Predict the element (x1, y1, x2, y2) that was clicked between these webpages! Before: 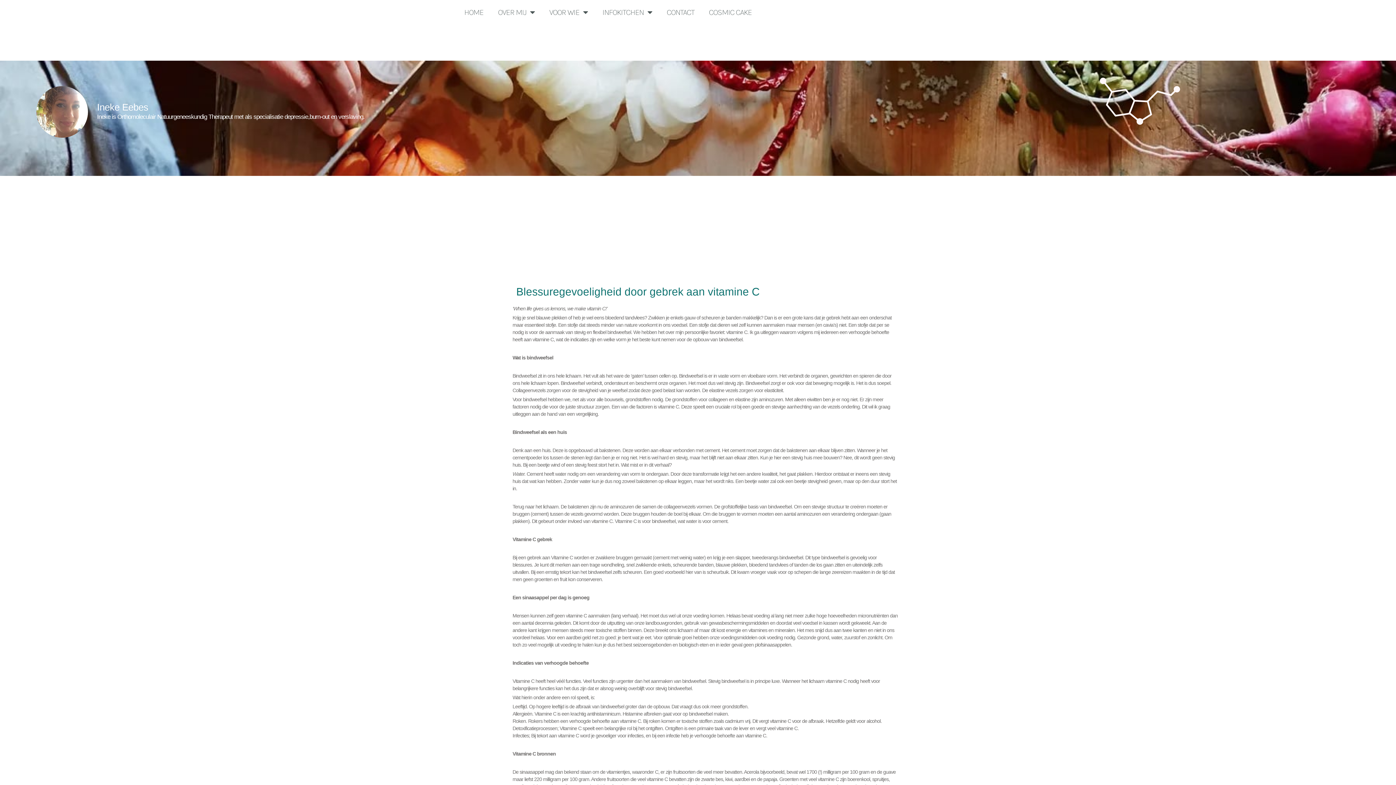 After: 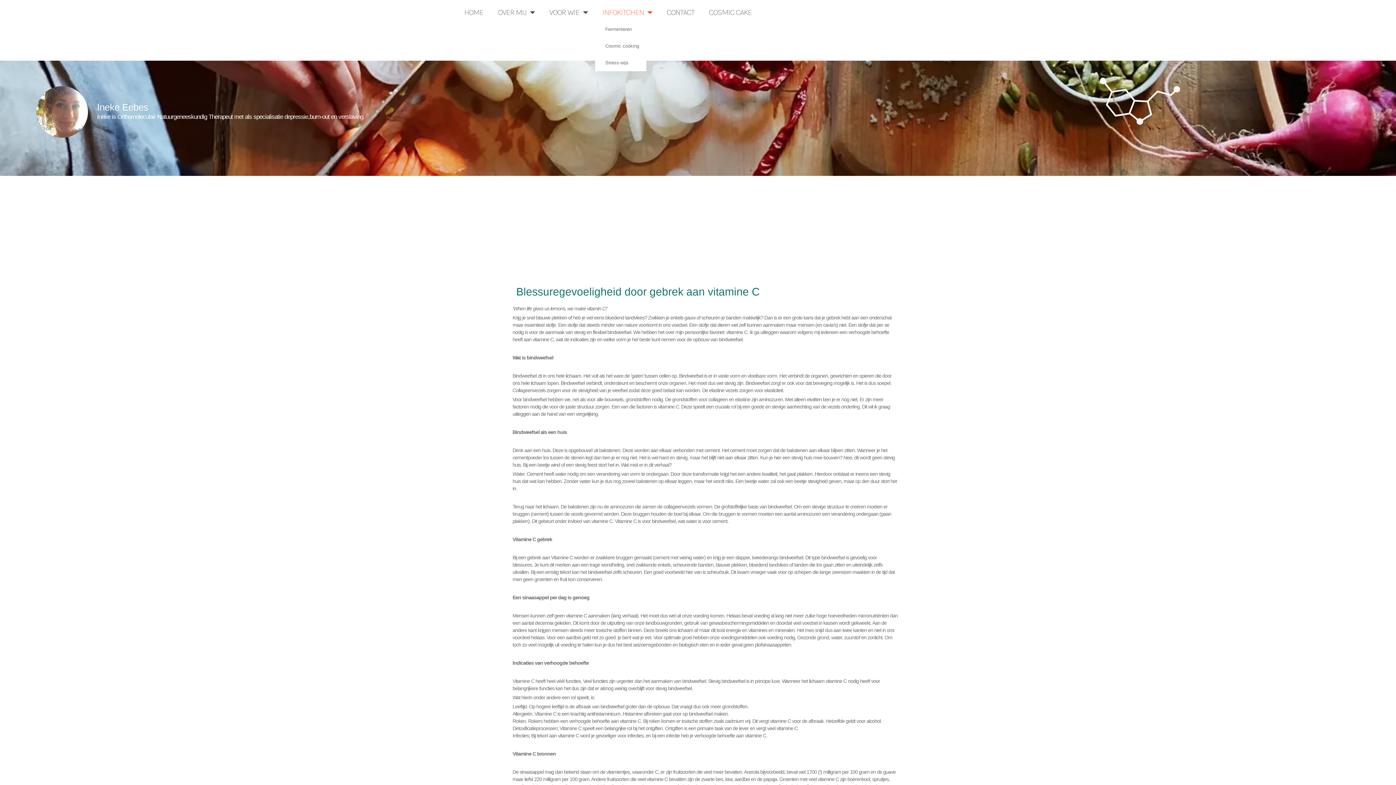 Action: label: INFOKITCHEN bbox: (595, 3, 659, 21)